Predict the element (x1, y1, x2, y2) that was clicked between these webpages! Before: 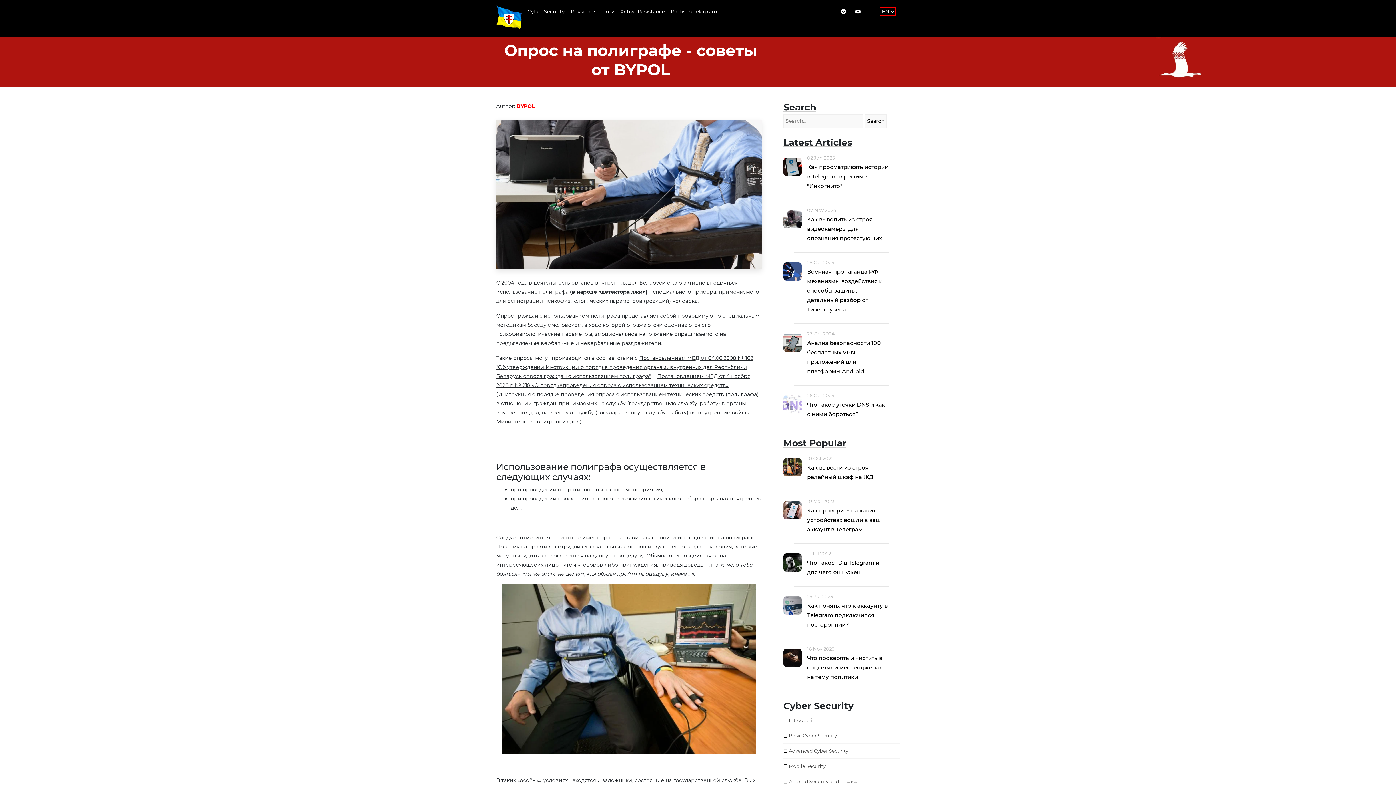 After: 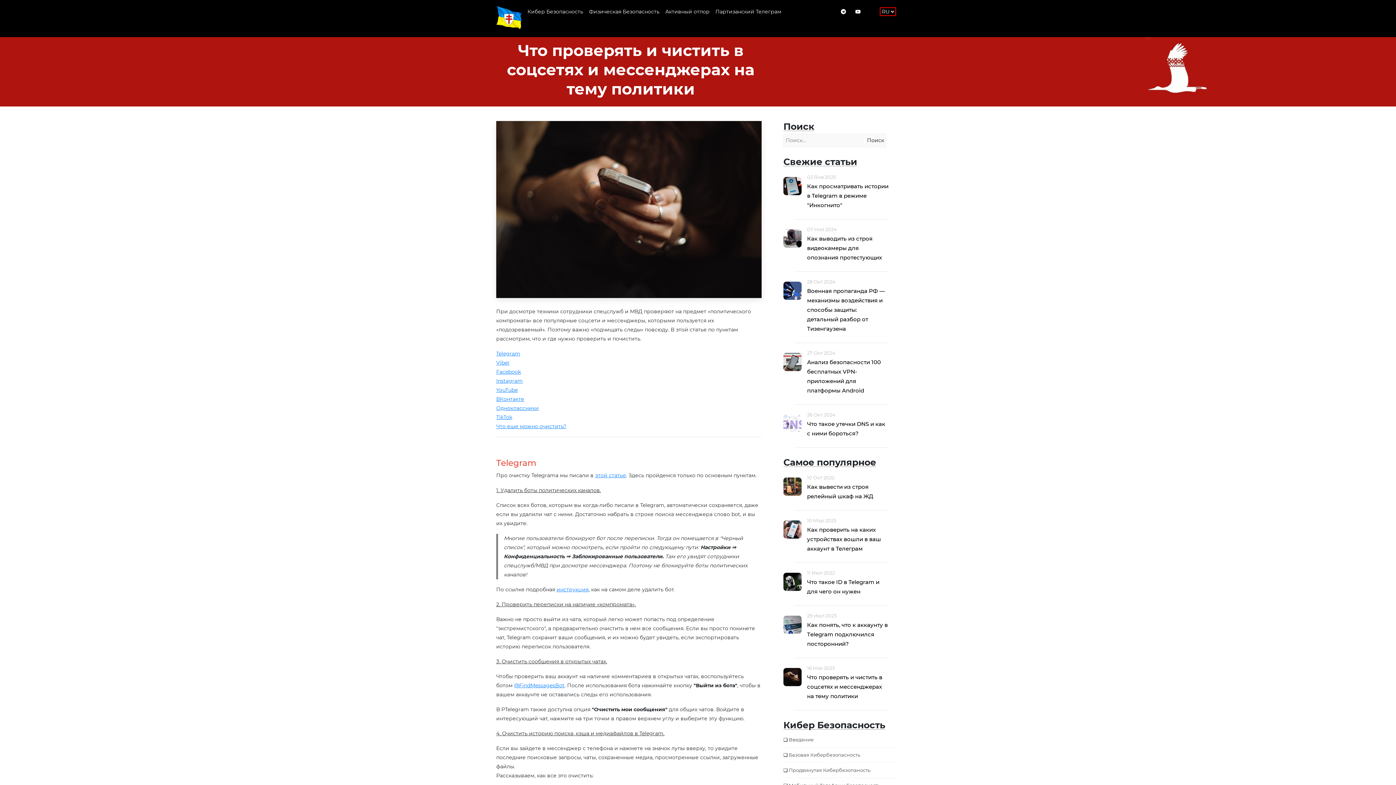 Action: bbox: (783, 654, 801, 661)